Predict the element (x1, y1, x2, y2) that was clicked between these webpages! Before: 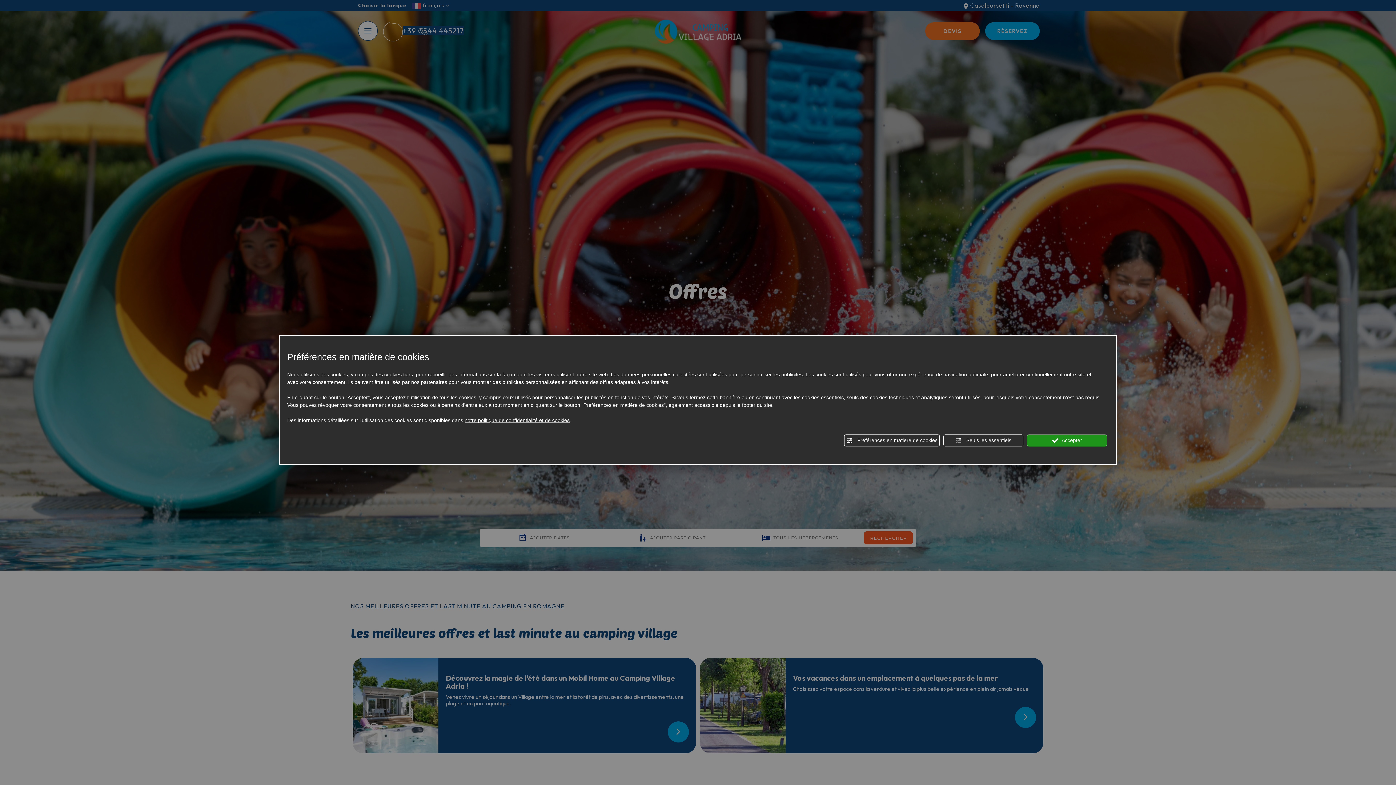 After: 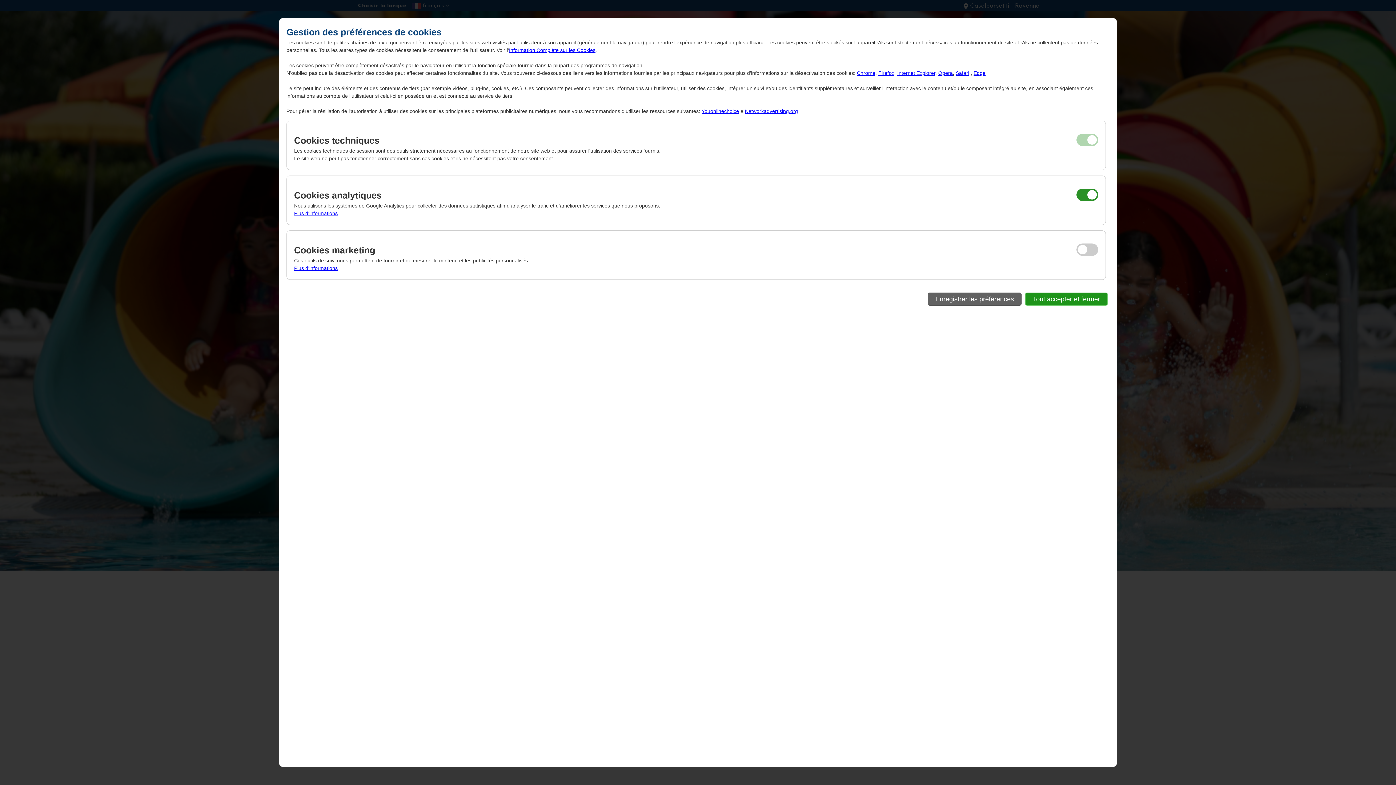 Action: bbox: (844, 434, 940, 446) label:  Préférences en matière de cookies